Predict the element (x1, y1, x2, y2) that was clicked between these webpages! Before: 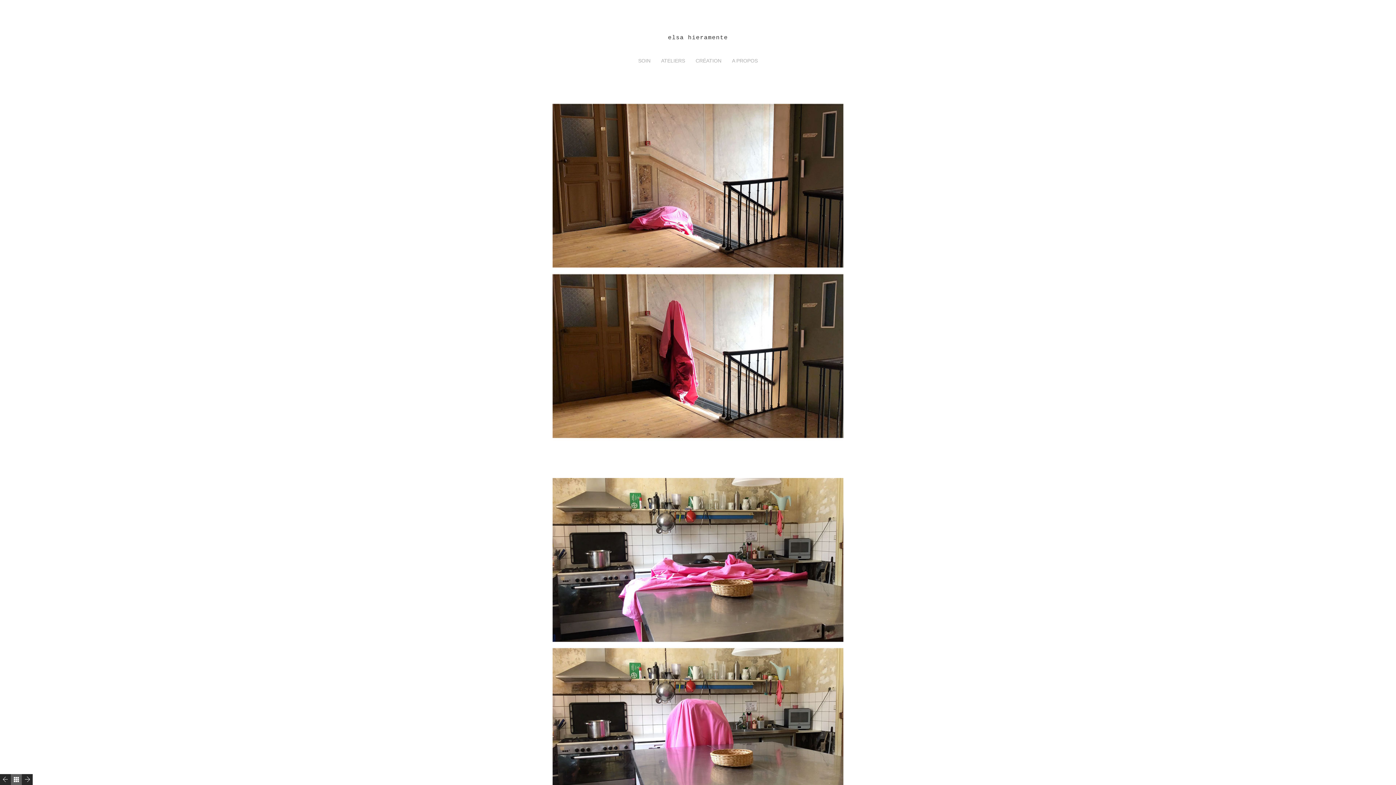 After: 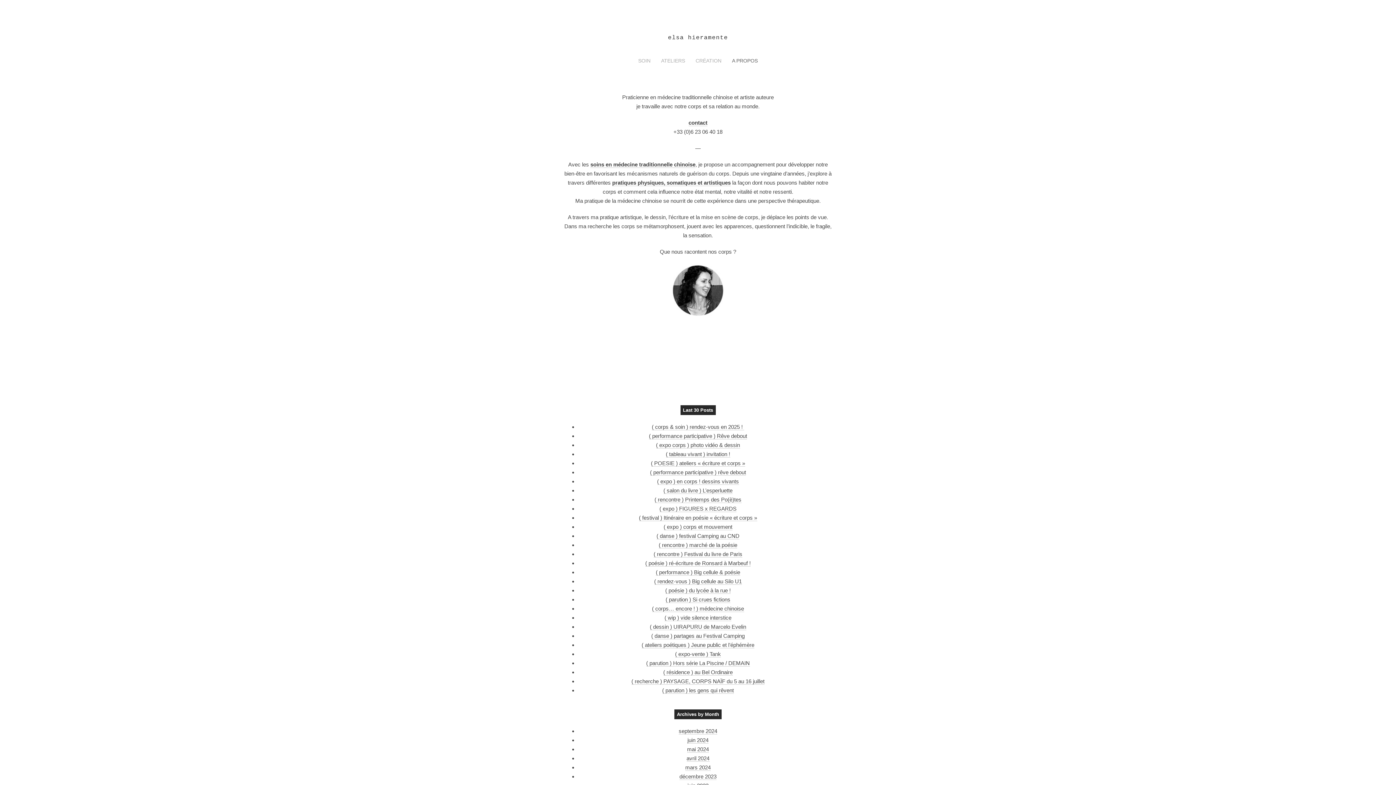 Action: bbox: (732, 57, 758, 63) label: A PROPOS